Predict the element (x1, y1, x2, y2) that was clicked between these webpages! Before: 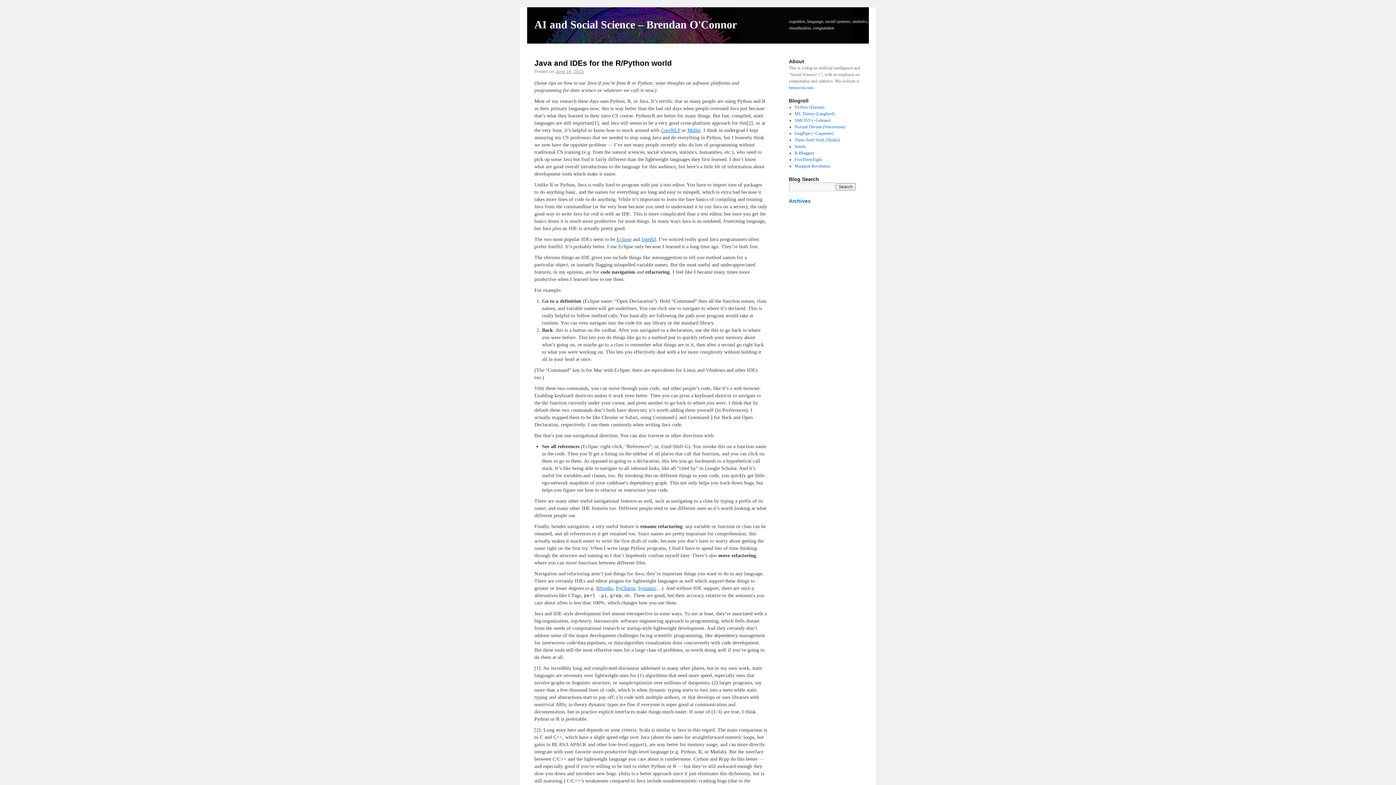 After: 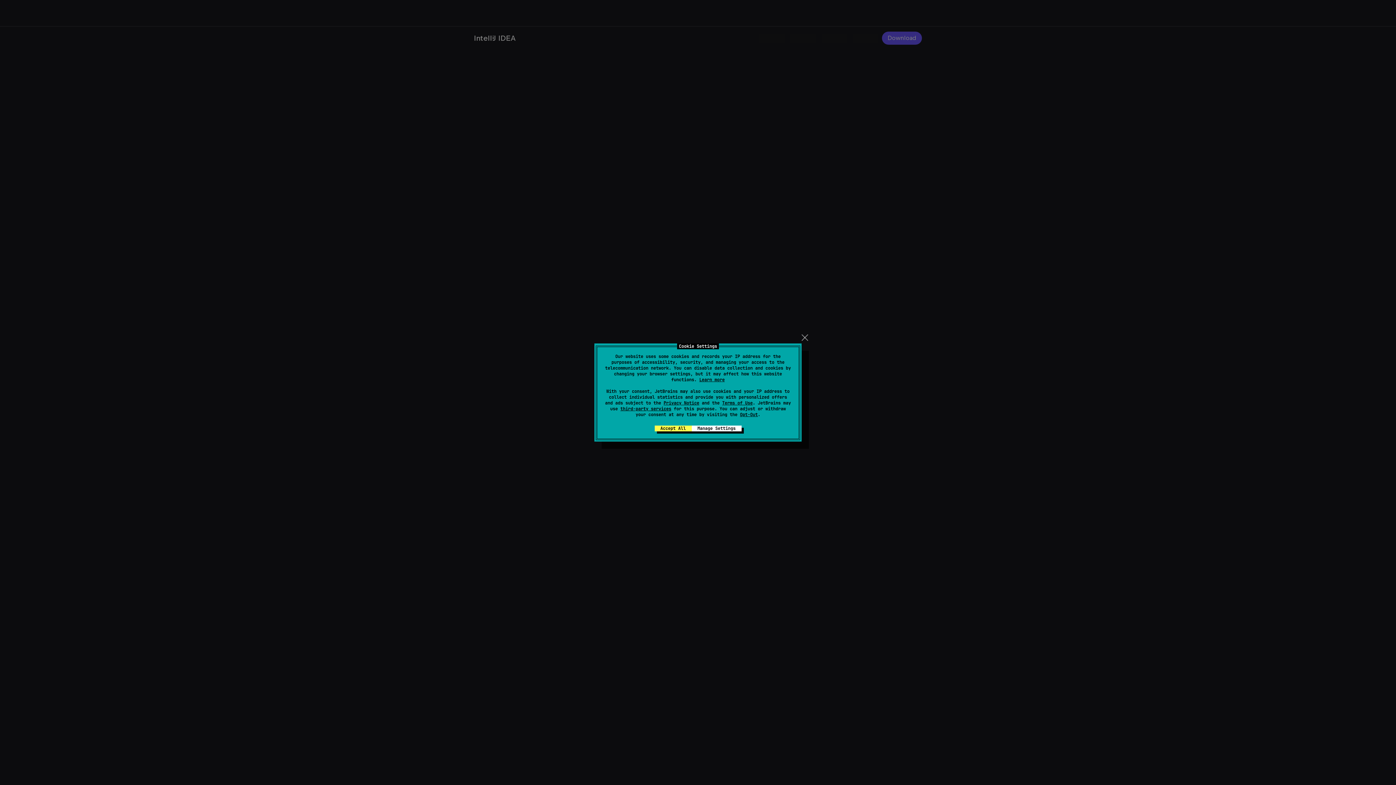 Action: label: IntelliJ bbox: (641, 236, 656, 242)